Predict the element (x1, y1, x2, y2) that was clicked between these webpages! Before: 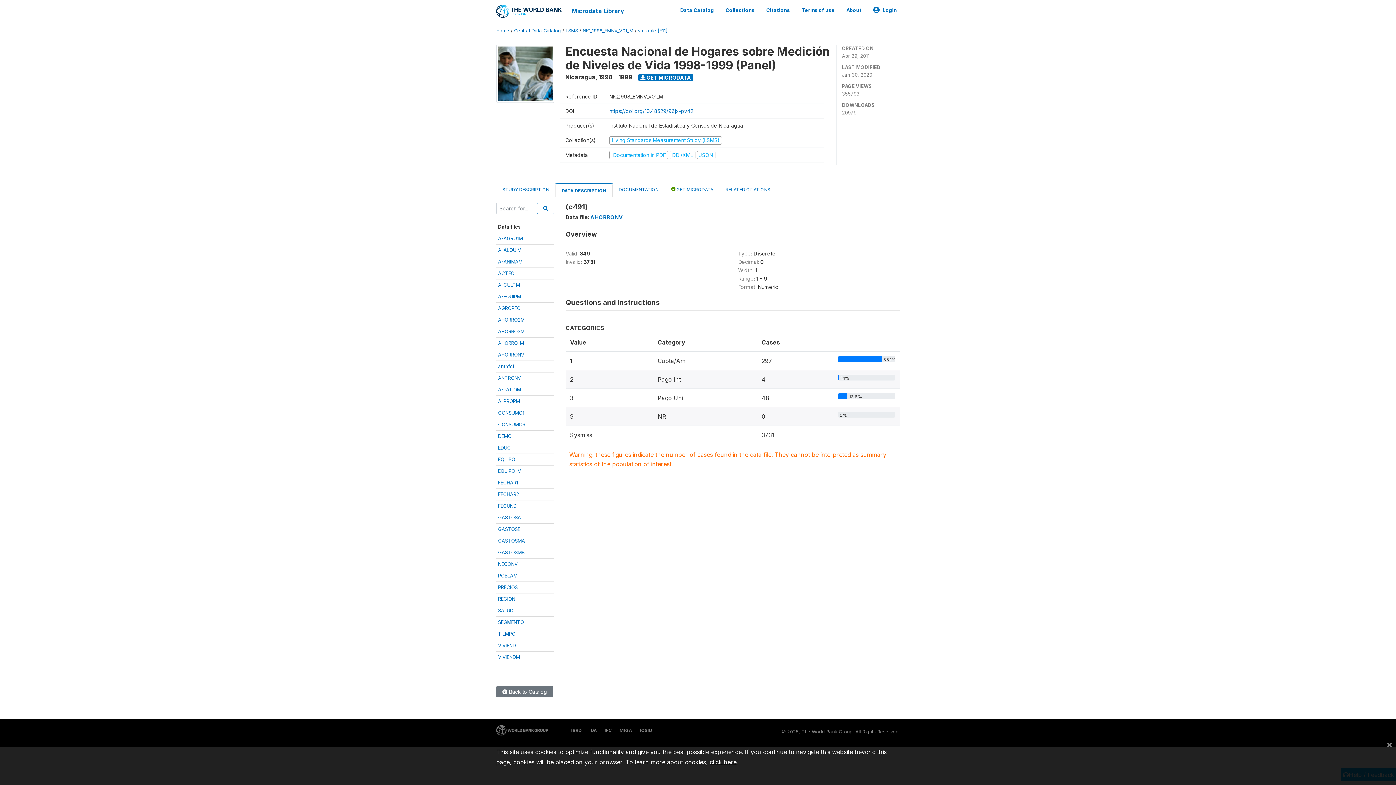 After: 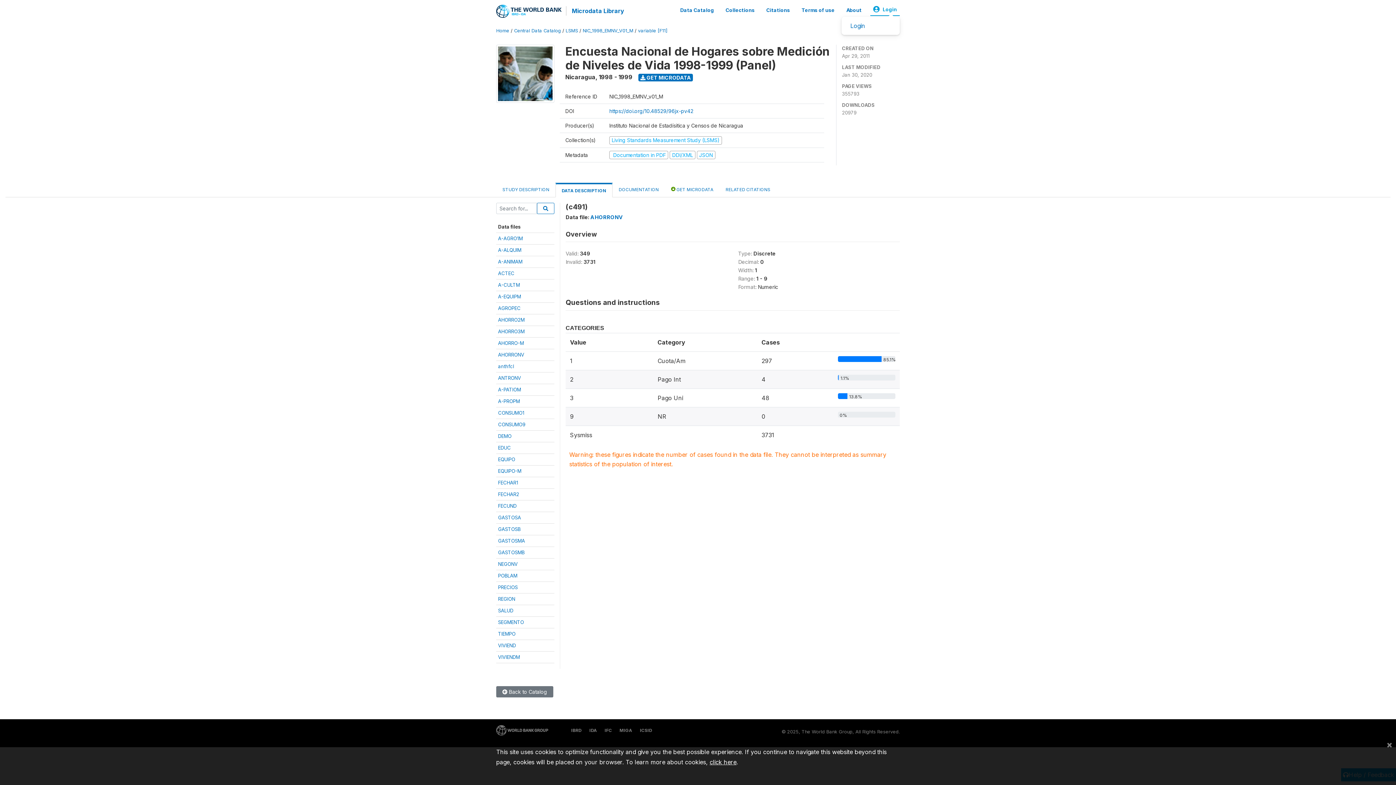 Action: label: Login bbox: (870, 3, 900, 16)